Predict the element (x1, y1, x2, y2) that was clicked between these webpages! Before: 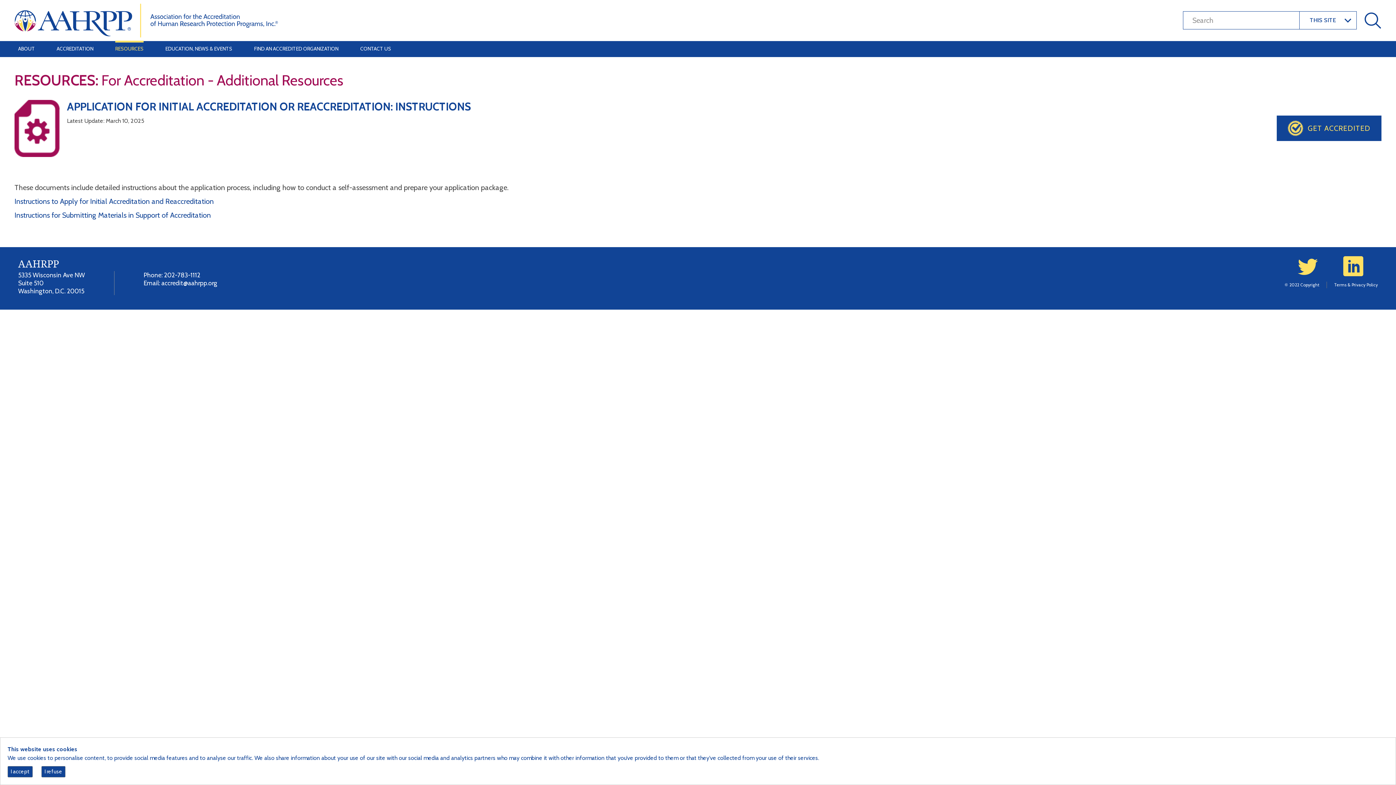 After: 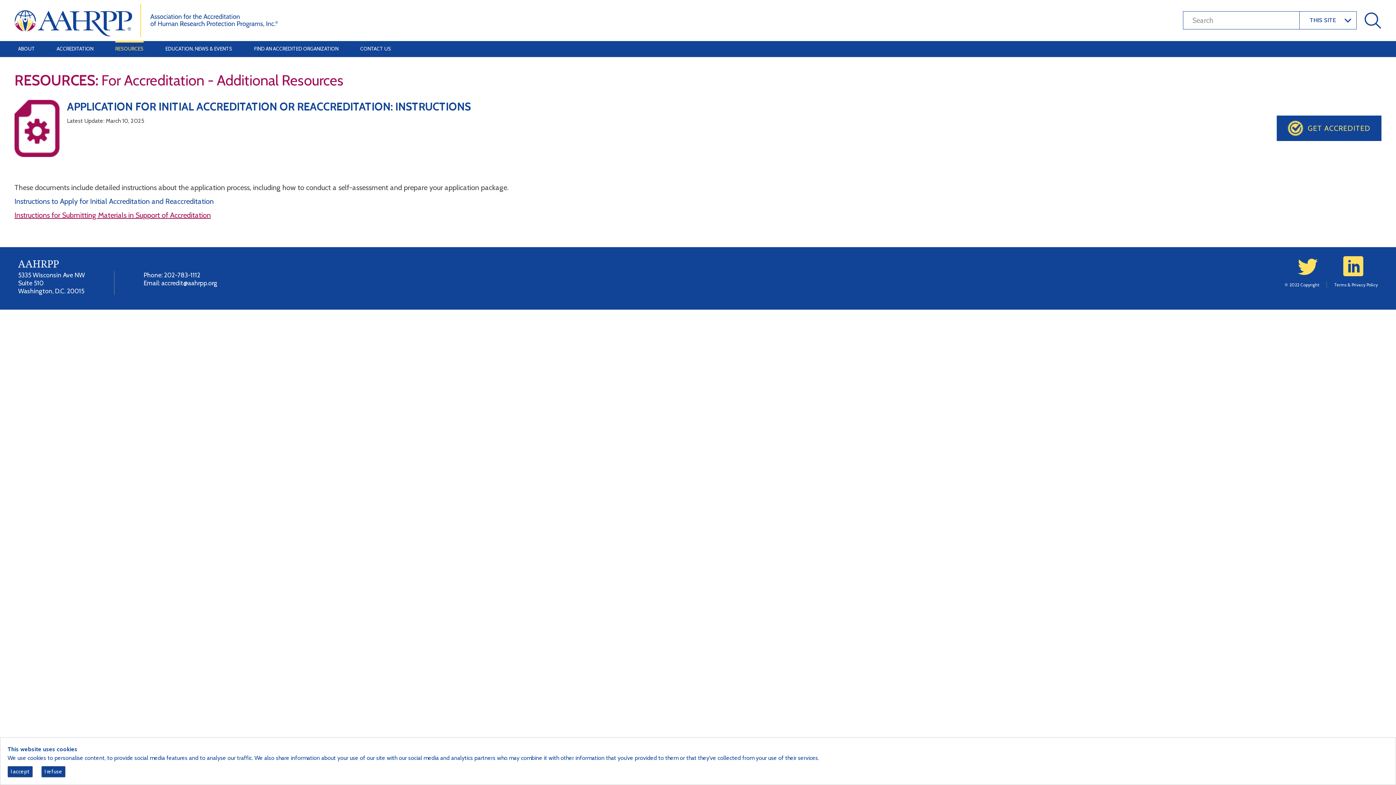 Action: bbox: (14, 210, 210, 219) label: Instructions for Submitting Materials in Support of Accreditation